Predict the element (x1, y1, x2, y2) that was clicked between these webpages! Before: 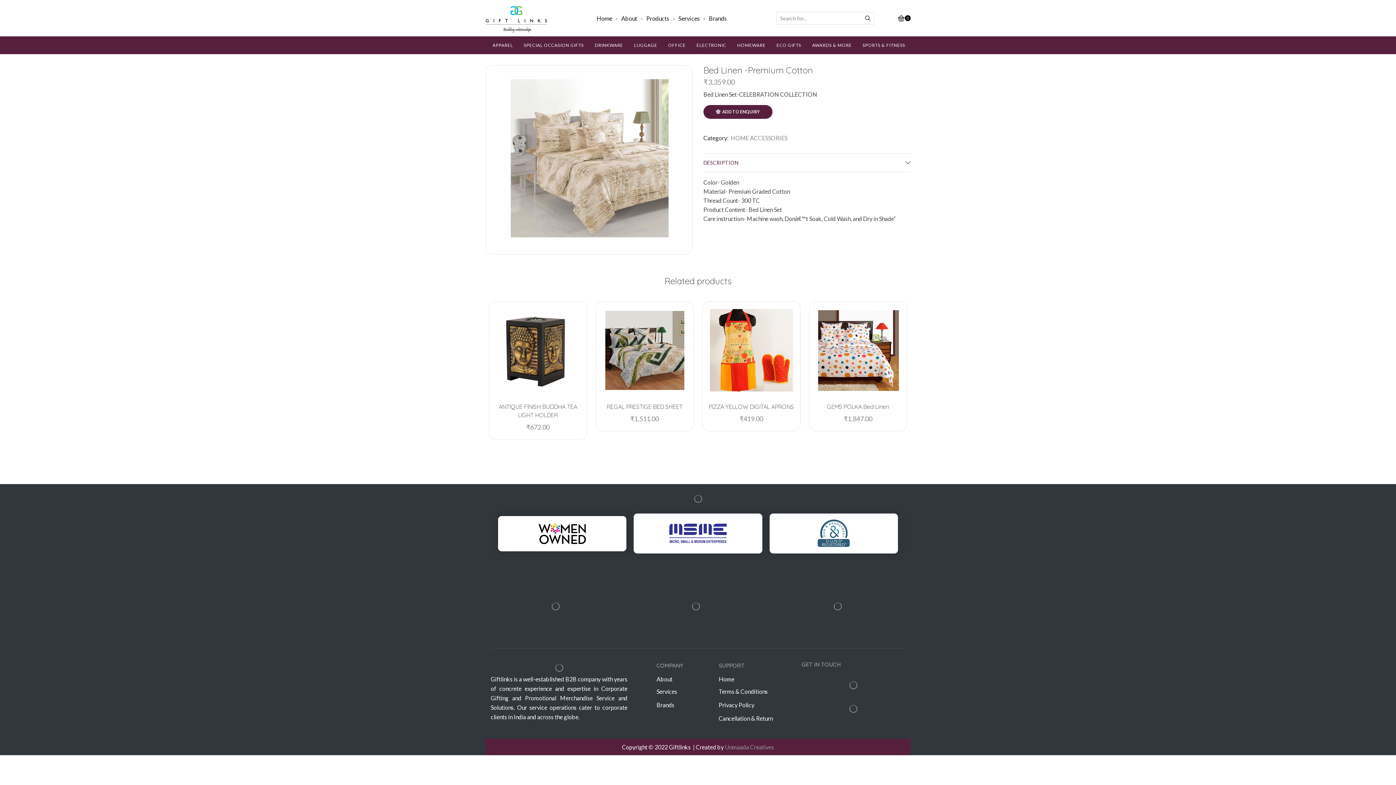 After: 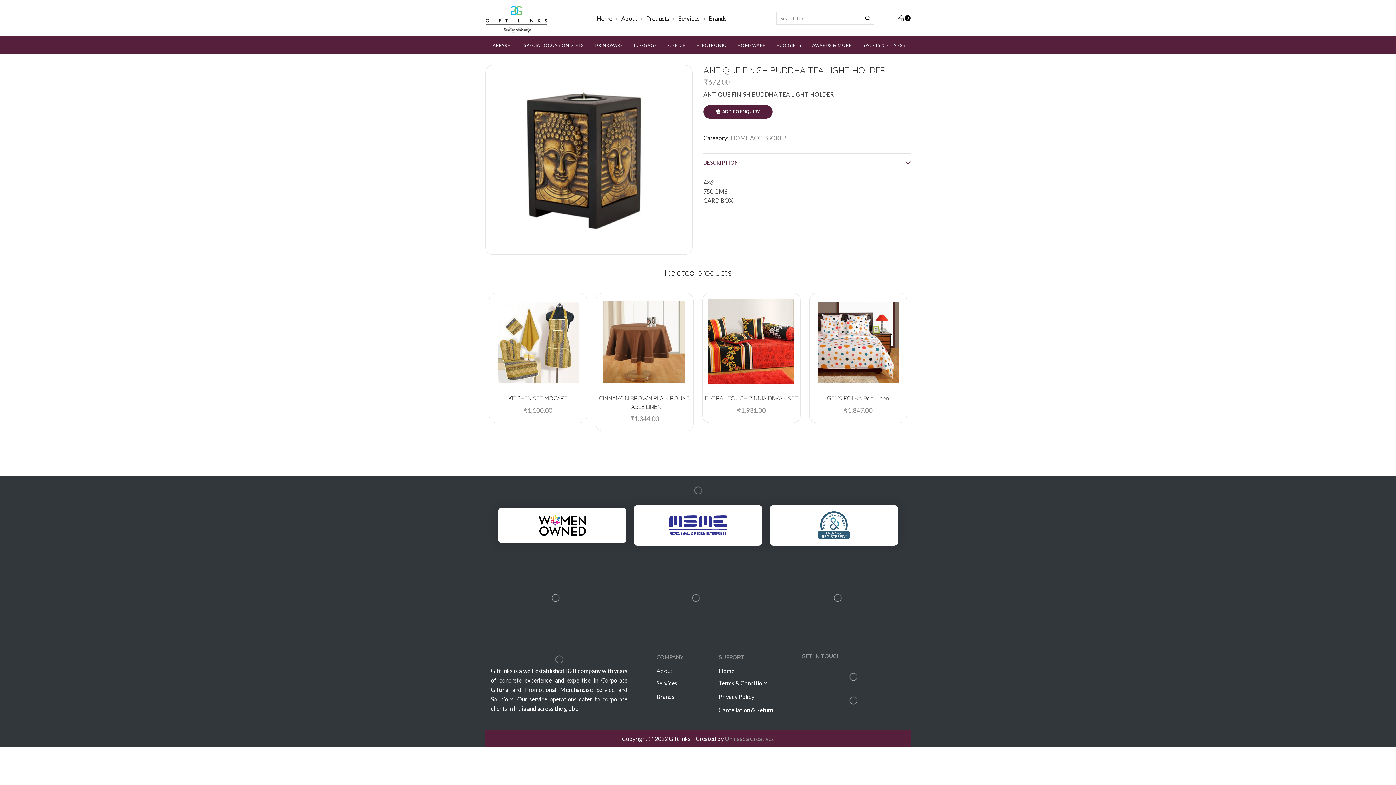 Action: bbox: (491, 303, 584, 397)